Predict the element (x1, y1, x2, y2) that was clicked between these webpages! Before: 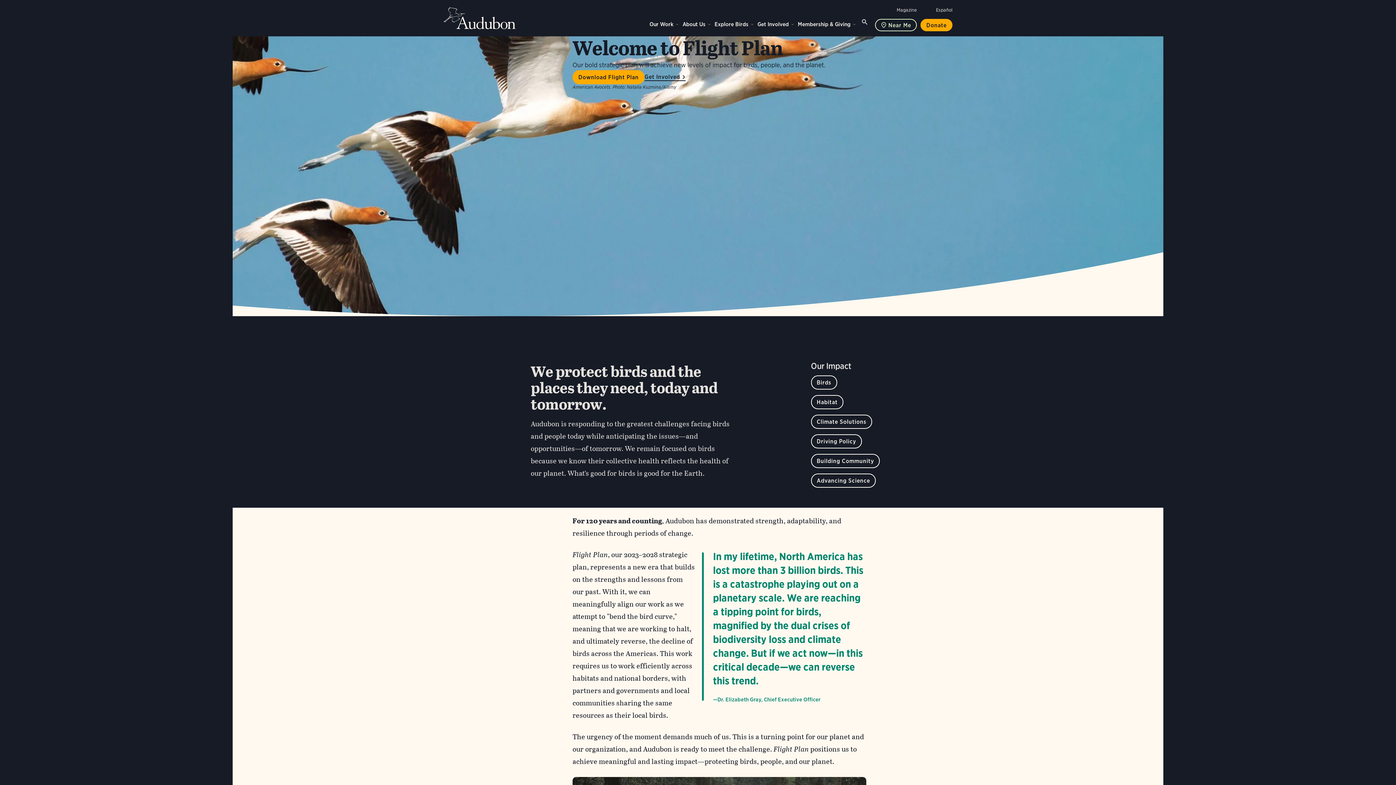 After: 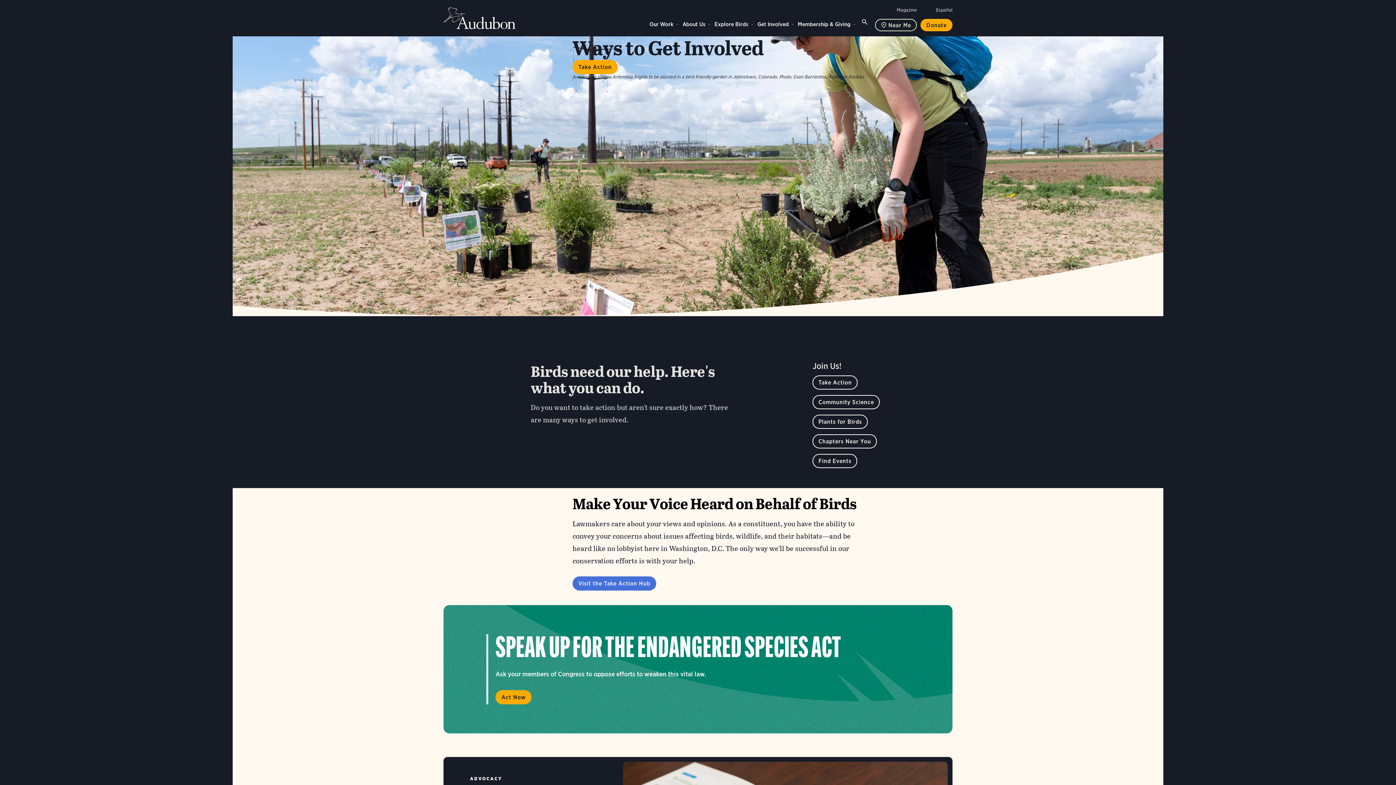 Action: bbox: (644, 73, 685, 81) label: Get Involved